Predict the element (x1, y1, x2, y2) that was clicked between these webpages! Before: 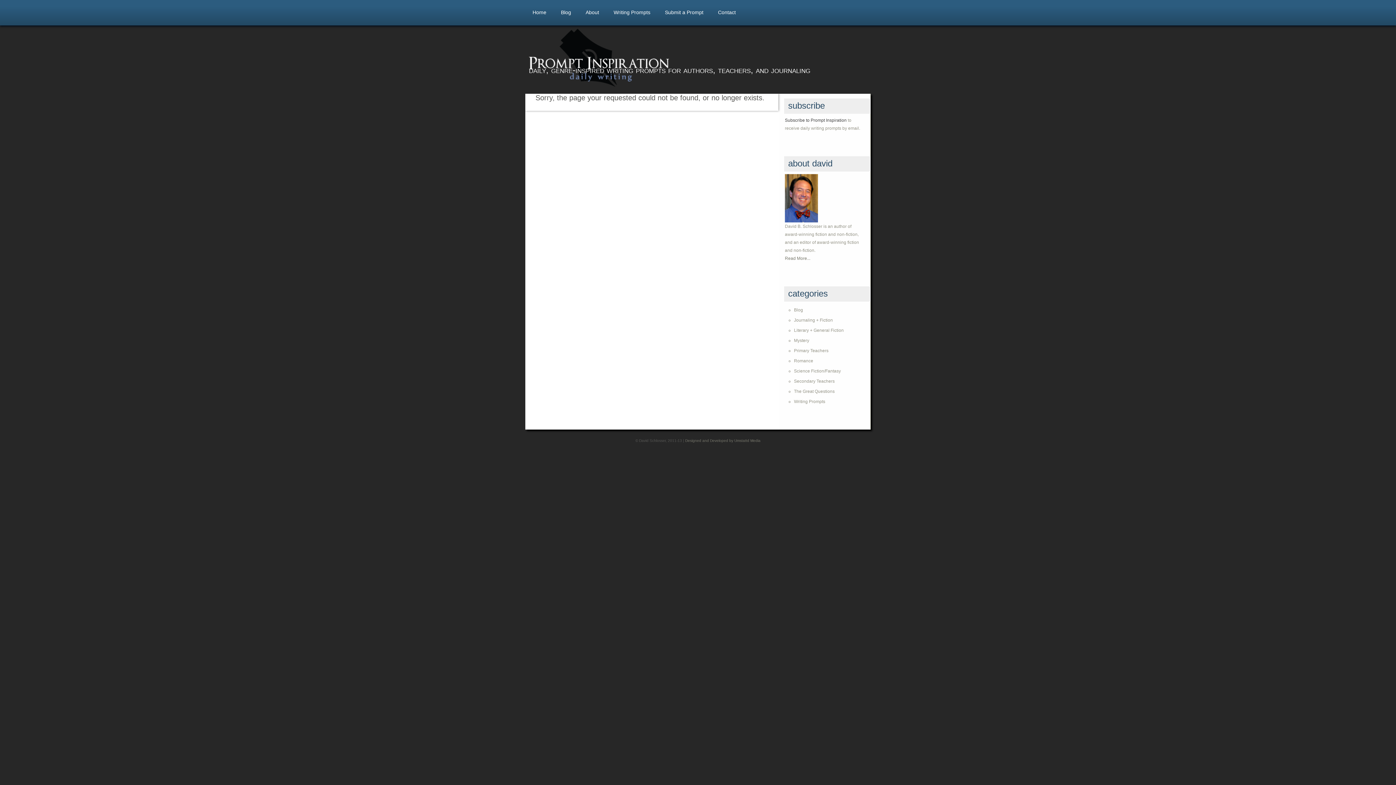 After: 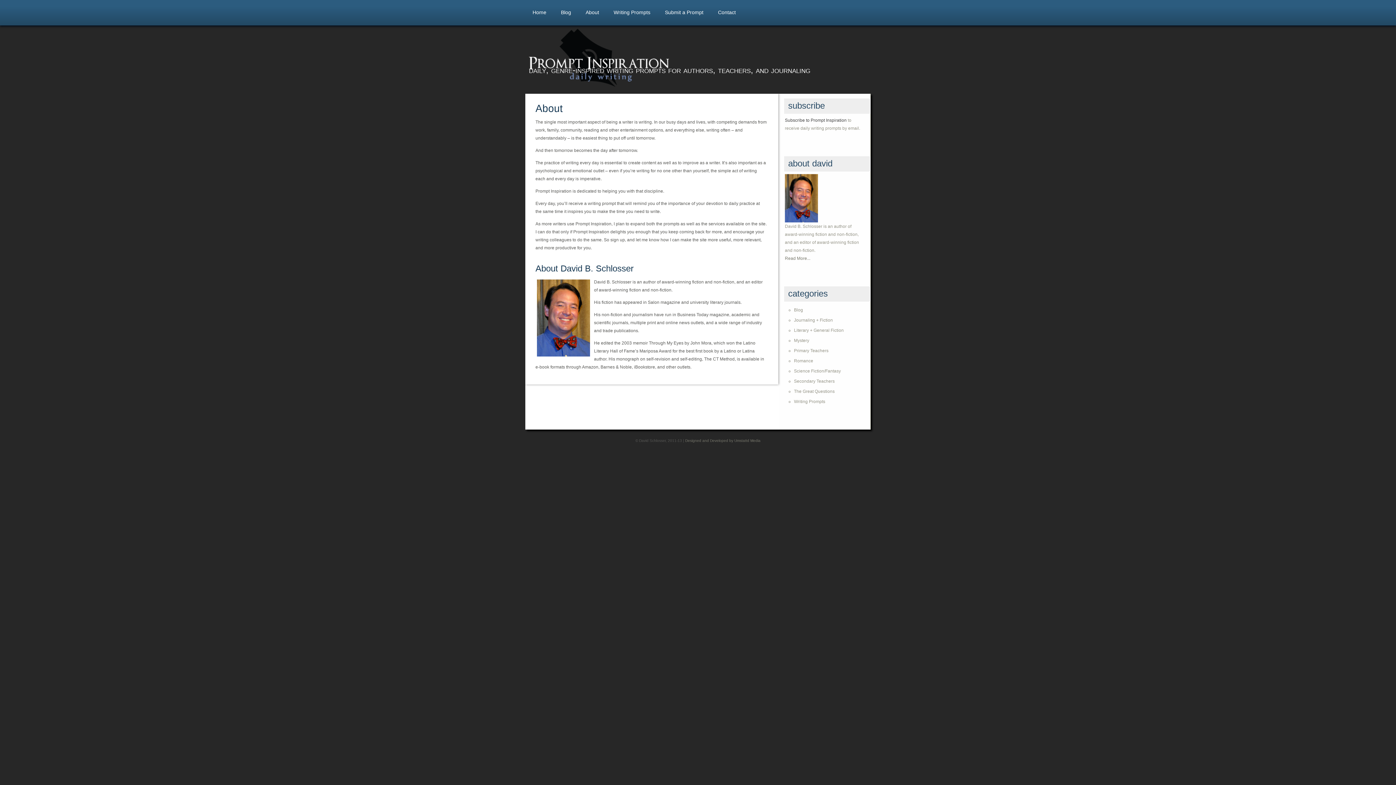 Action: label: About bbox: (578, 0, 606, 25)